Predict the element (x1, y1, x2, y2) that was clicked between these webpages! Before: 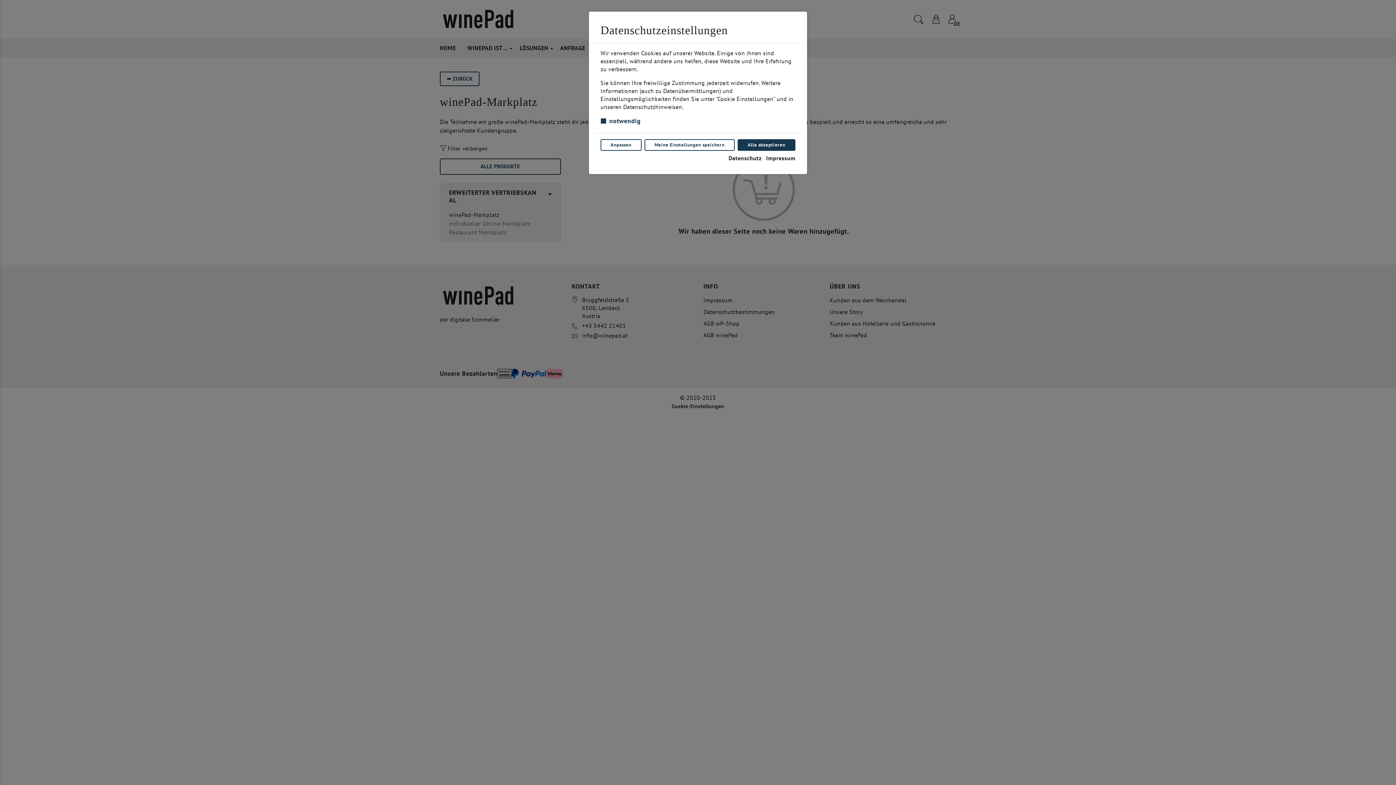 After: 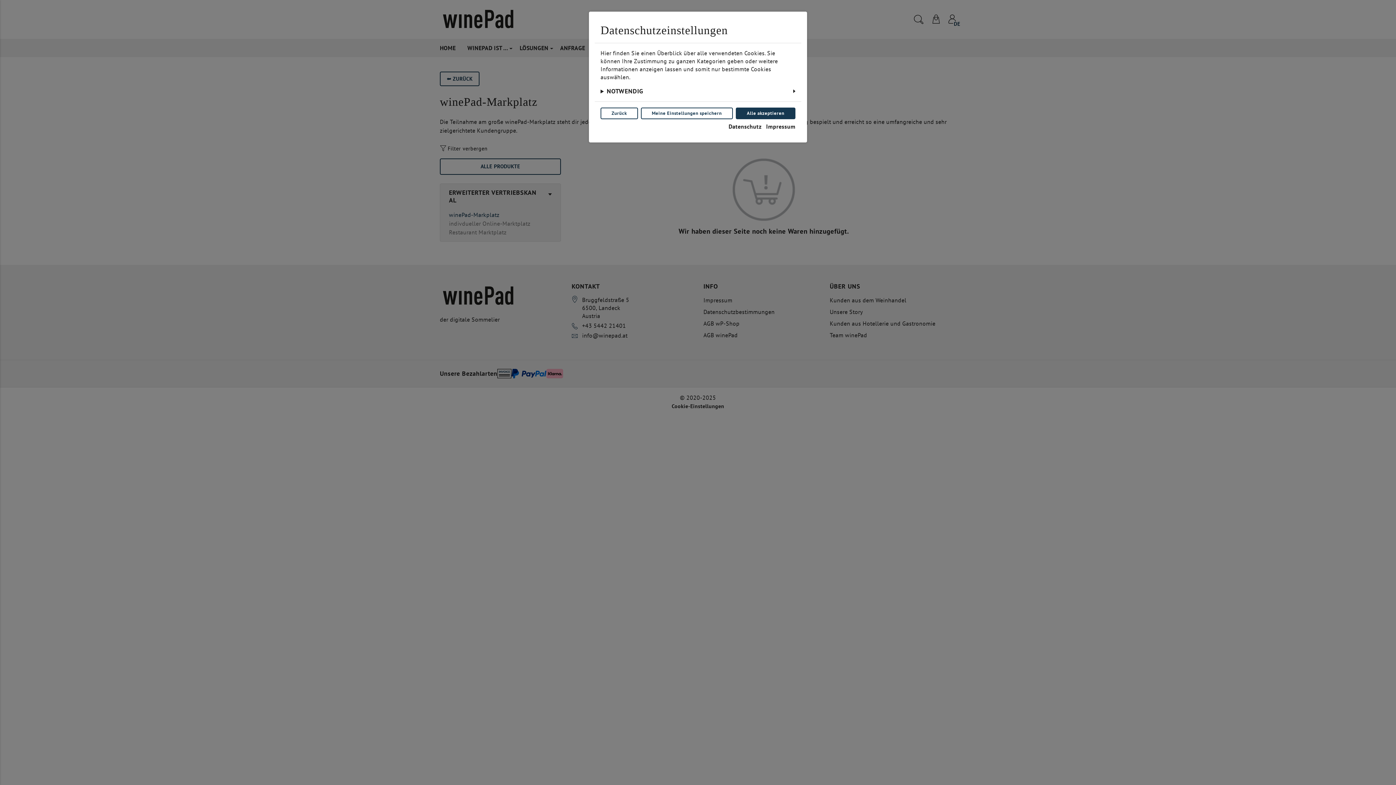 Action: bbox: (600, 139, 641, 150) label: Anpassen